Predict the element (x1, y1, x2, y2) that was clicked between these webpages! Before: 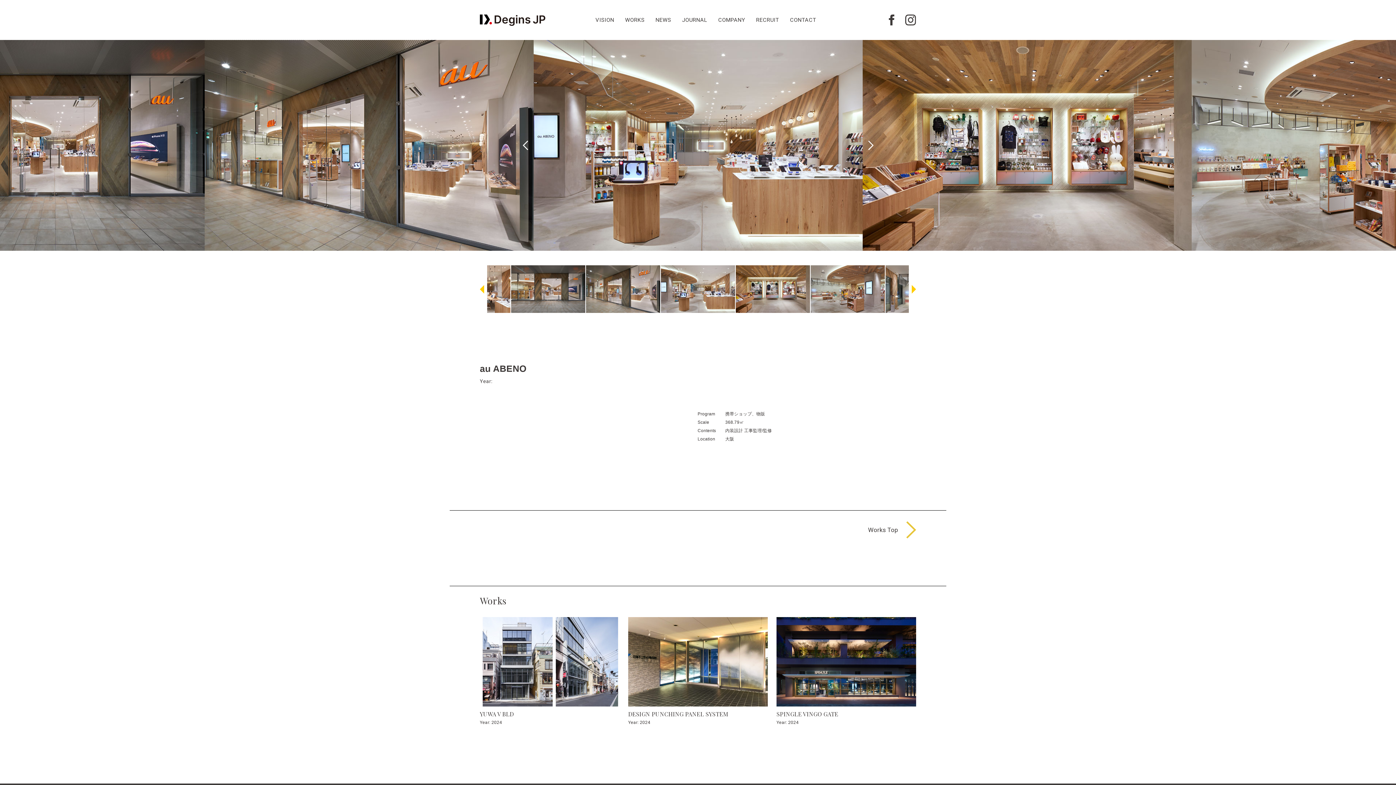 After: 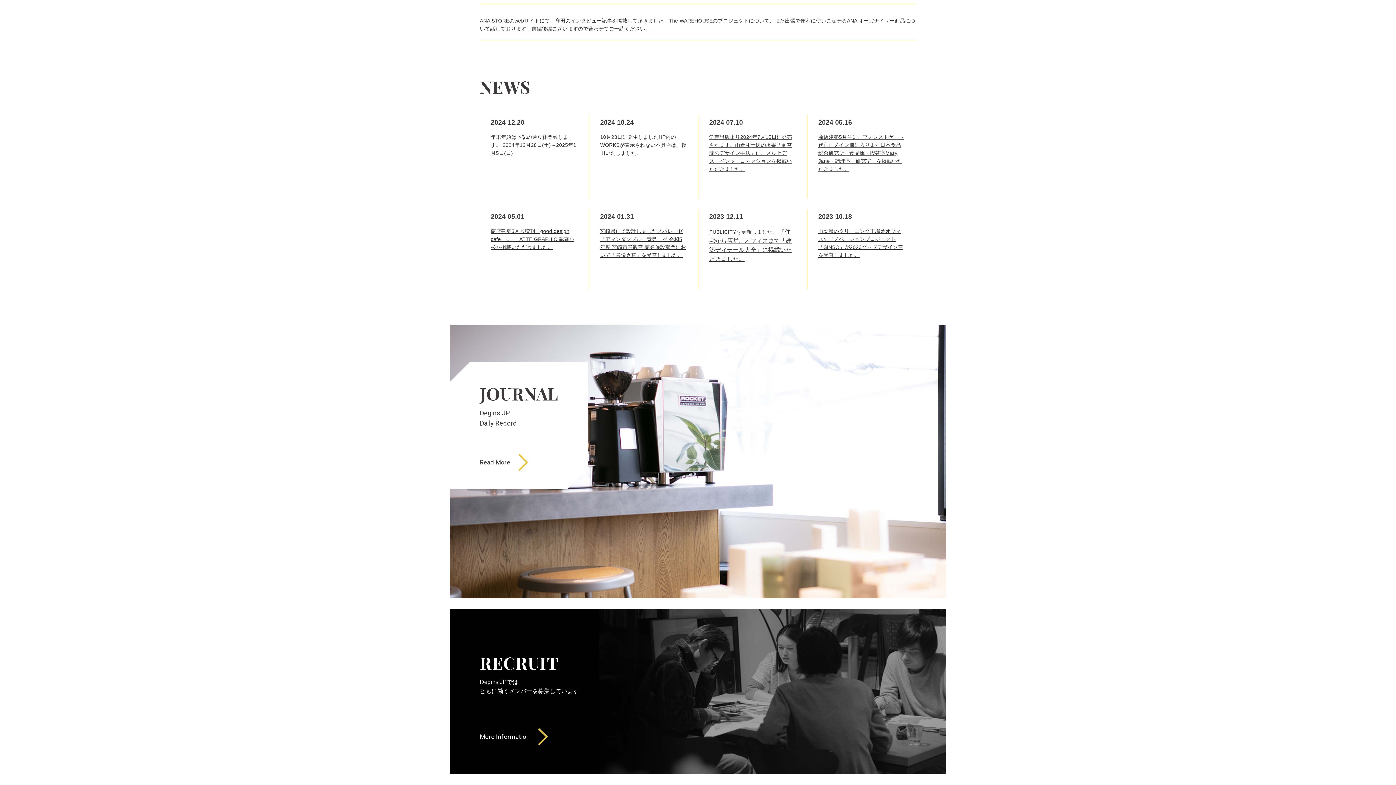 Action: label: NEWS bbox: (655, 16, 671, 23)